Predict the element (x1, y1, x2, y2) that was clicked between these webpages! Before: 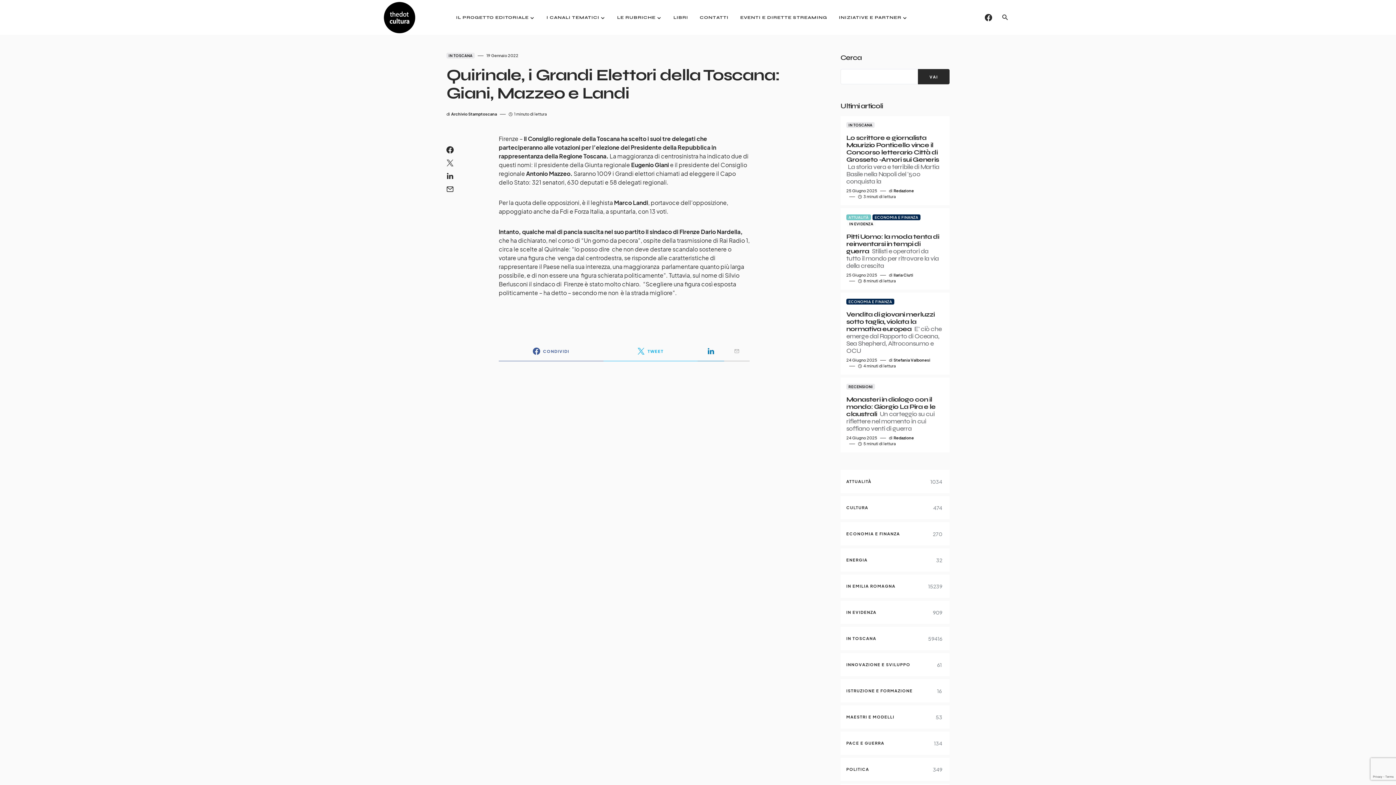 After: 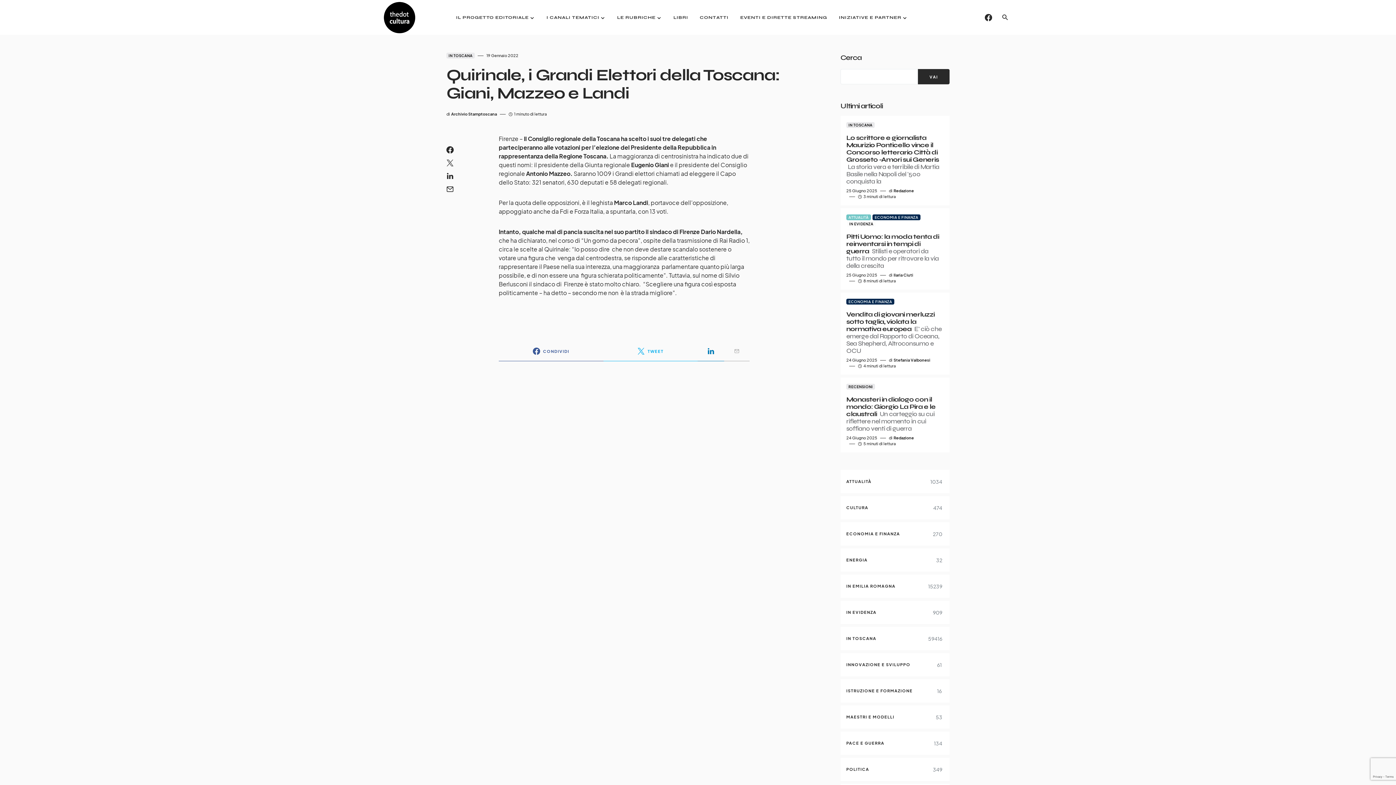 Action: bbox: (724, 341, 749, 361)